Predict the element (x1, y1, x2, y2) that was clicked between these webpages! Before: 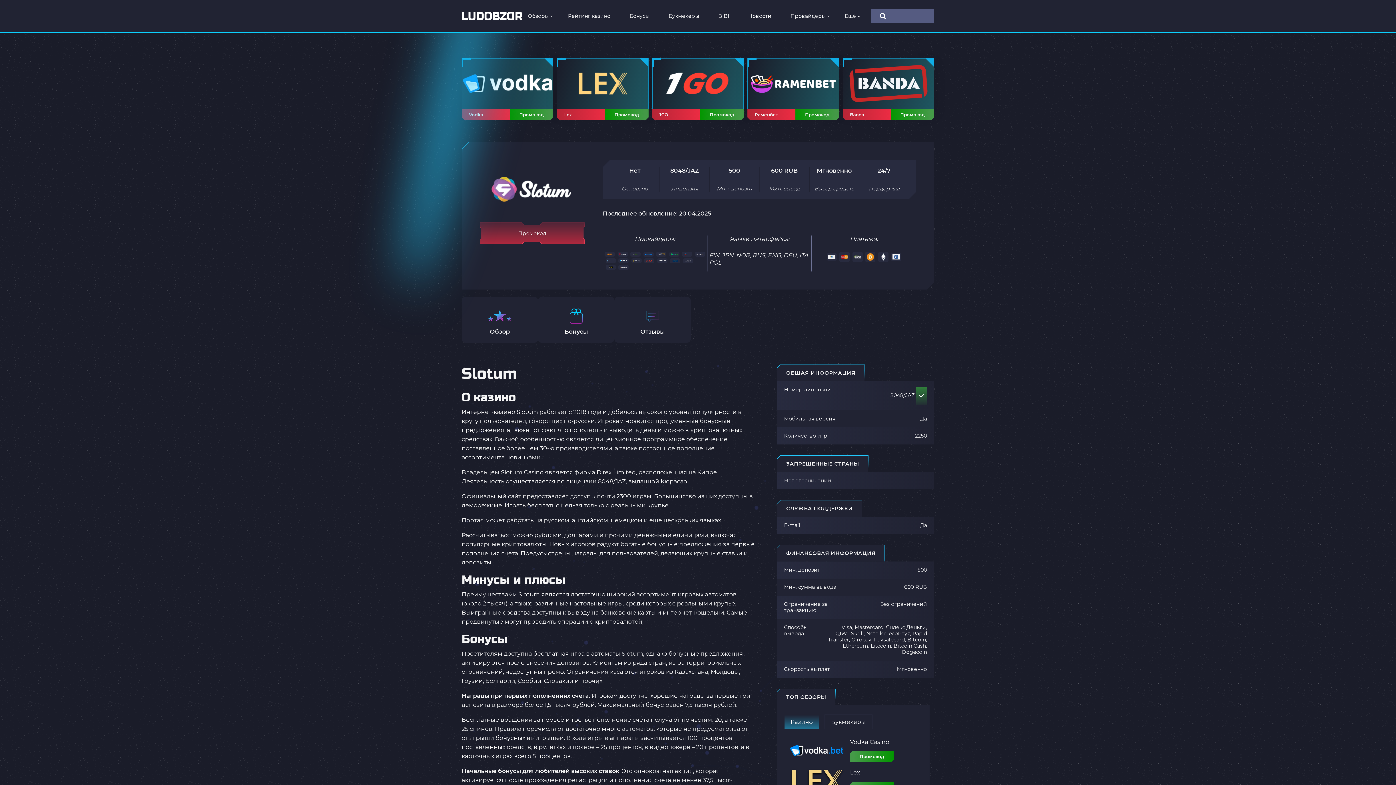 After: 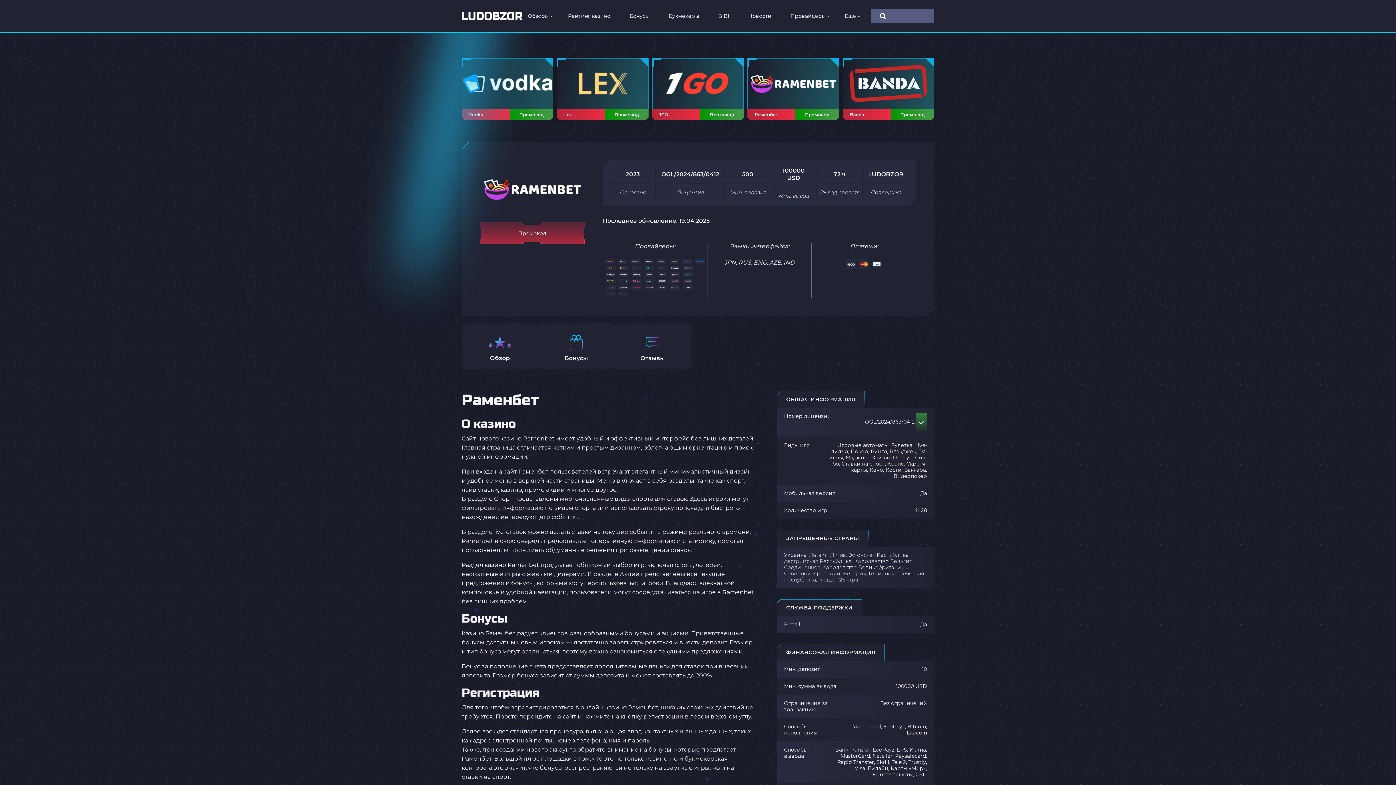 Action: bbox: (747, 58, 839, 109)